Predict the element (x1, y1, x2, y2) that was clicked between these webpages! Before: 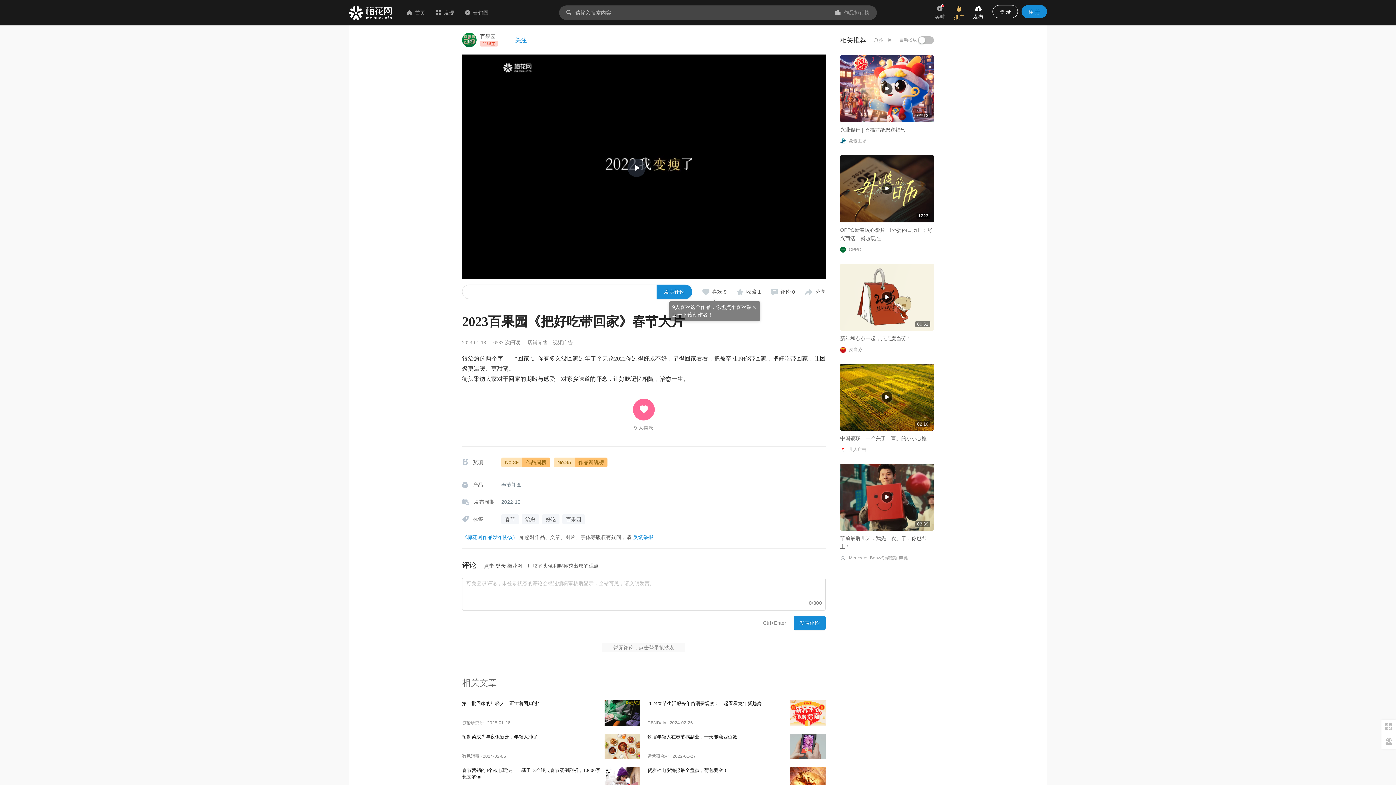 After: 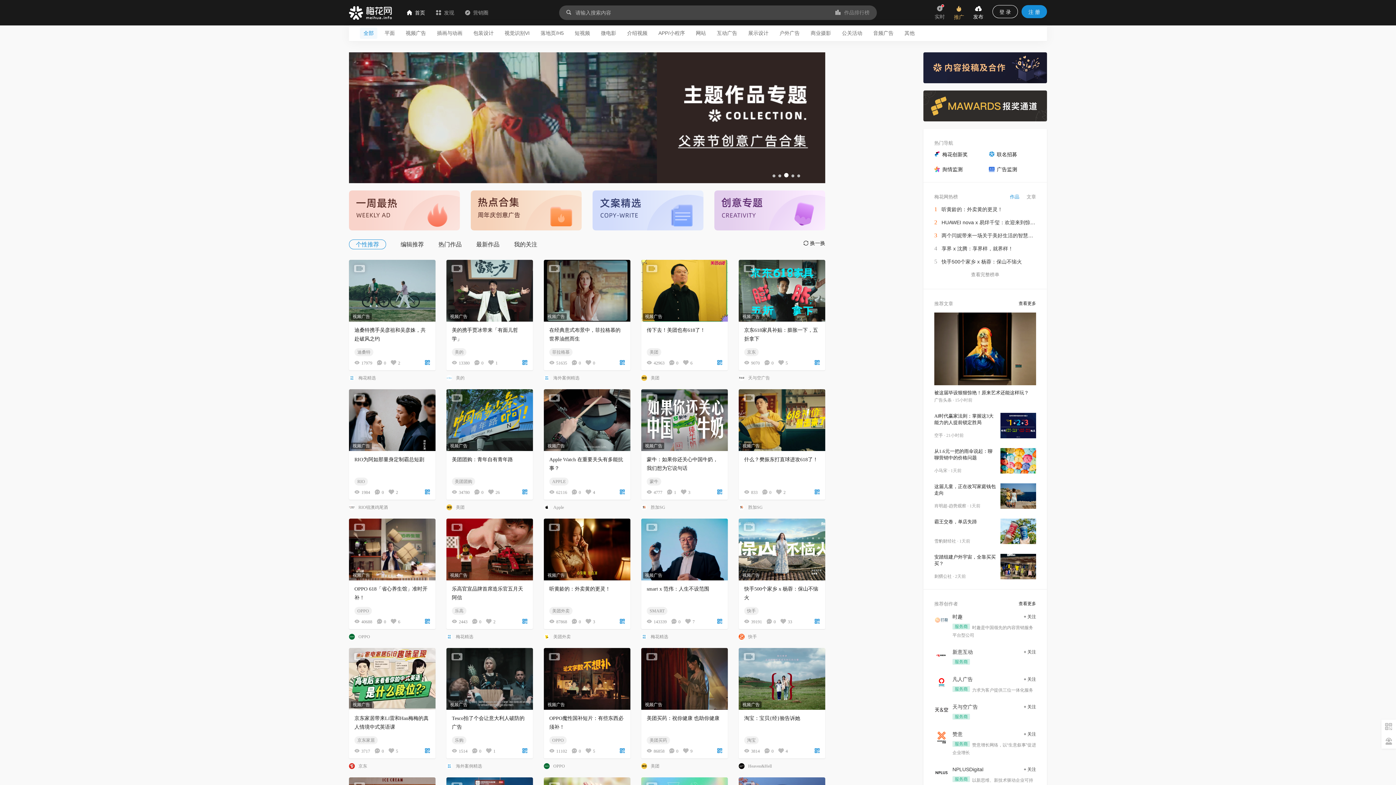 Action: bbox: (407, 0, 425, 25) label: 首页